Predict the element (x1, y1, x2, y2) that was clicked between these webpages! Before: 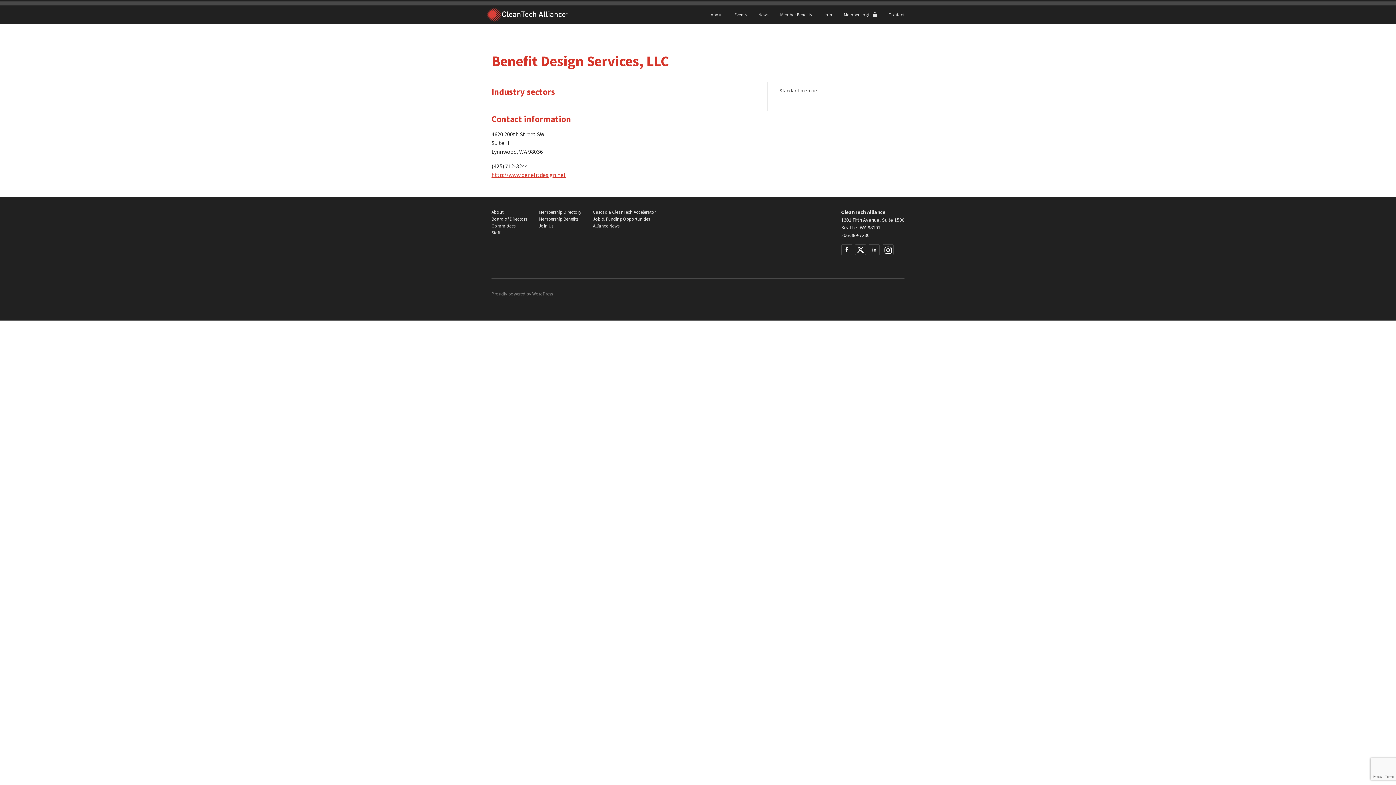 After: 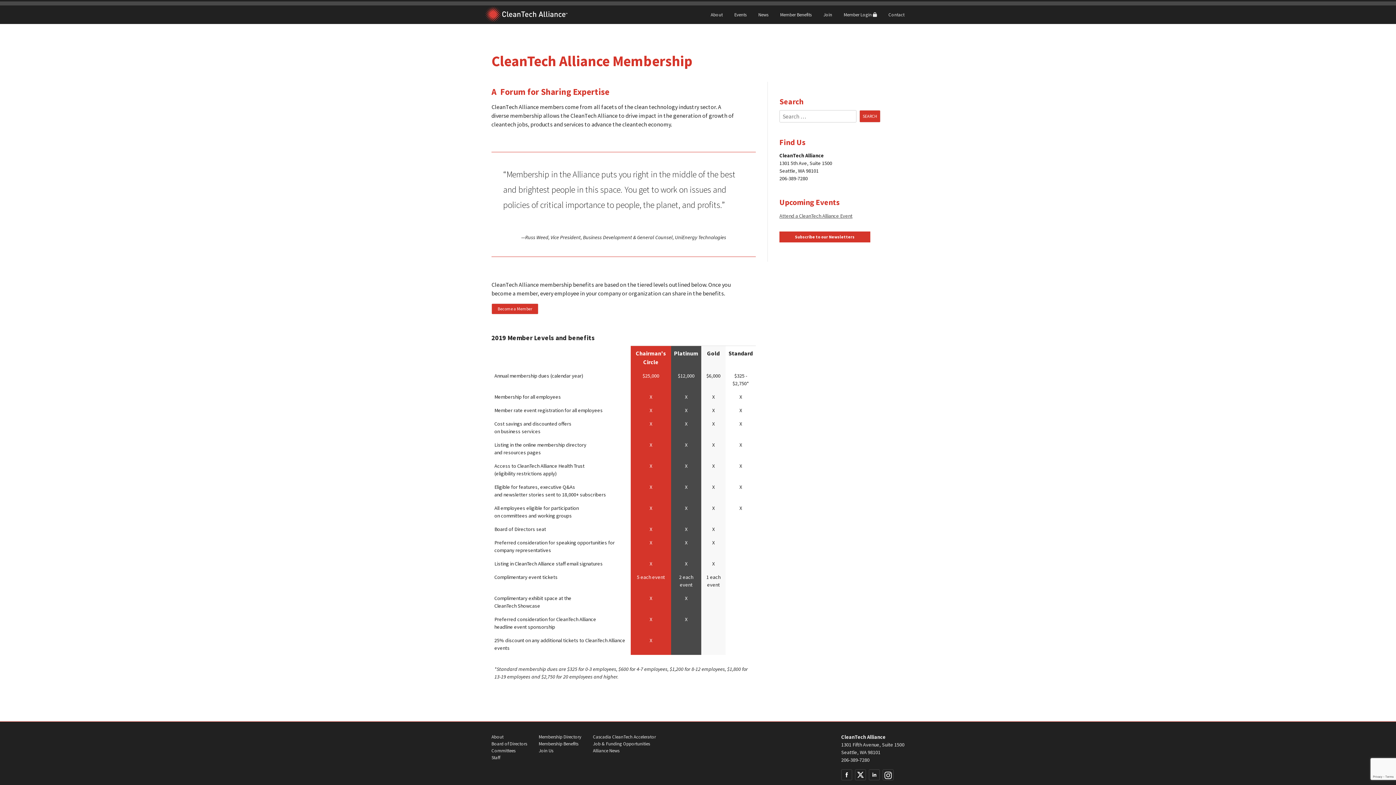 Action: label: Membership Benefits bbox: (538, 215, 578, 222)